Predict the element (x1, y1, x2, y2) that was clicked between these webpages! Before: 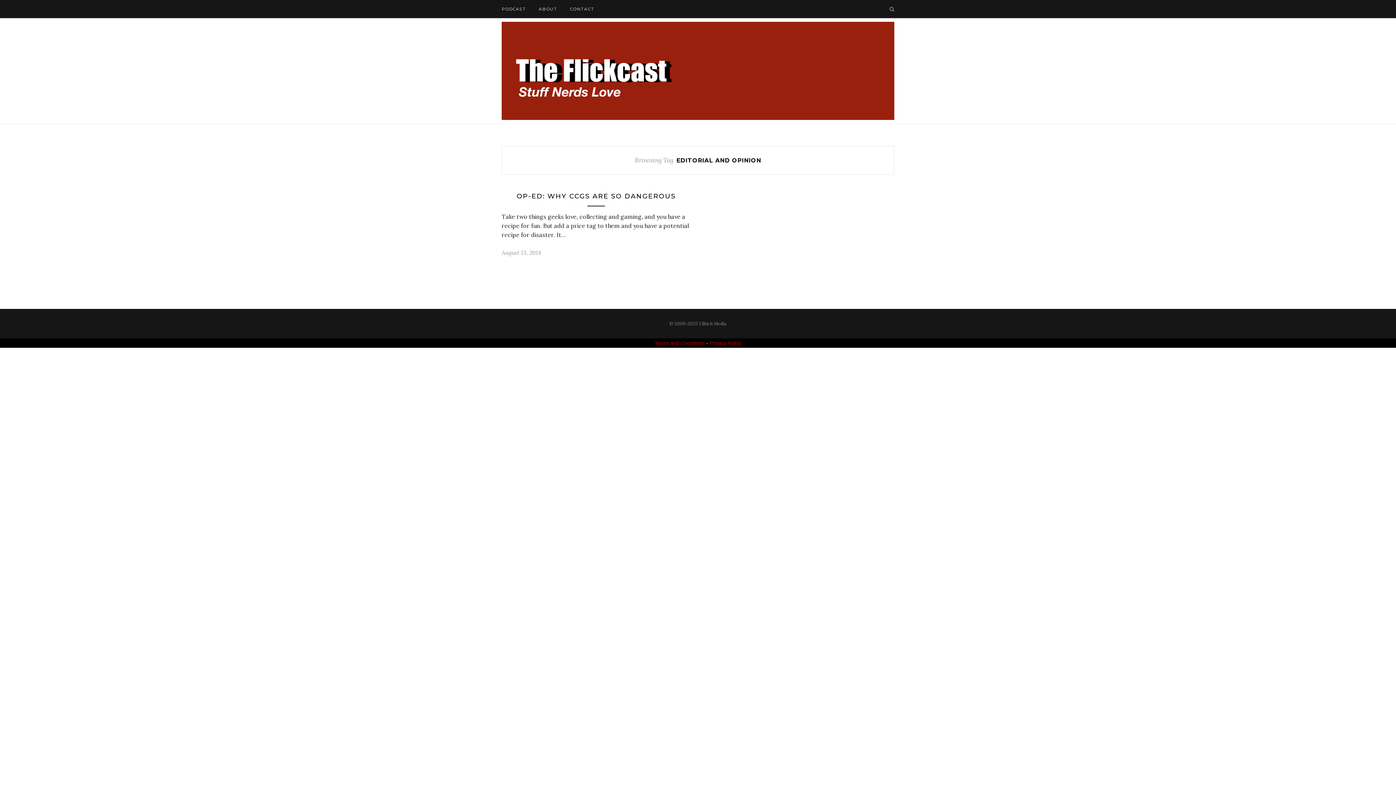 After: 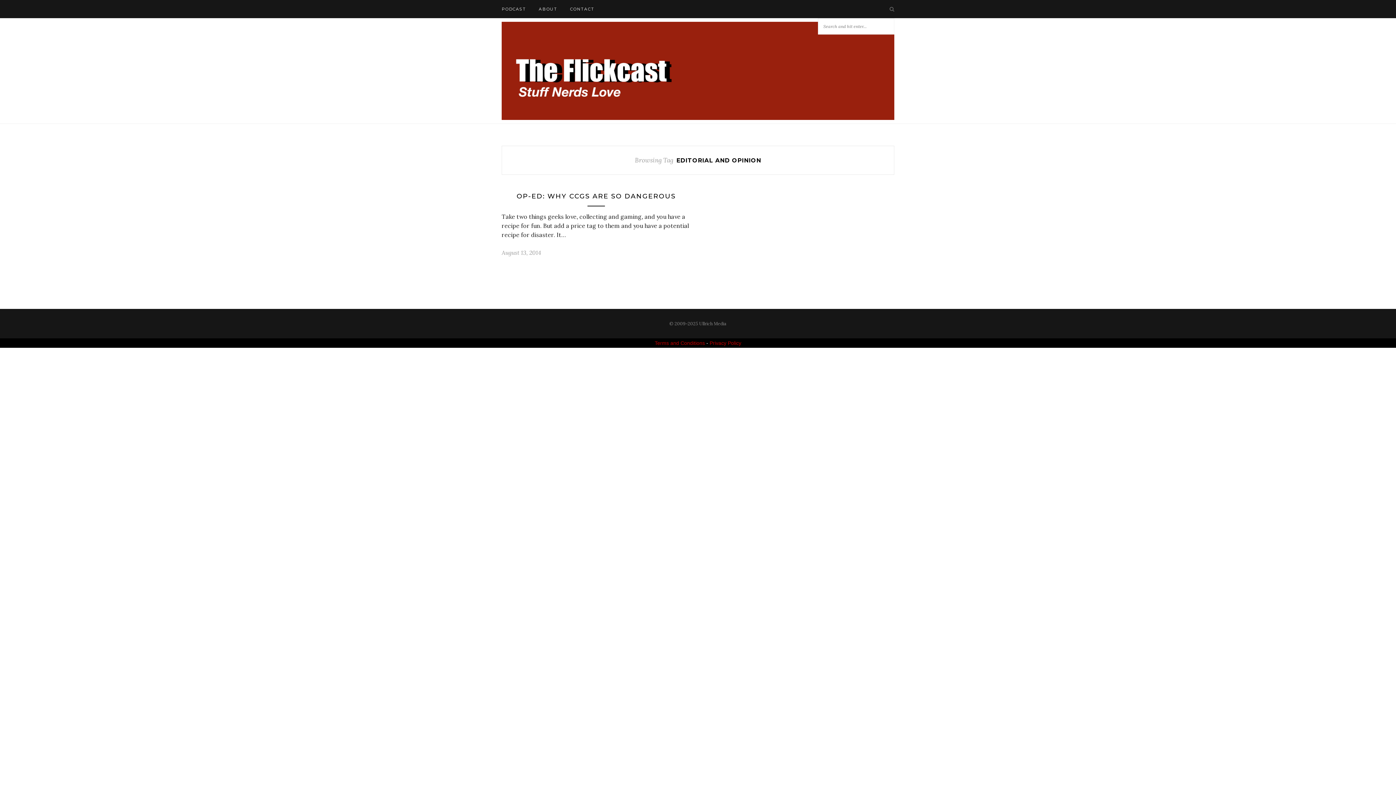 Action: bbox: (889, 5, 894, 12)